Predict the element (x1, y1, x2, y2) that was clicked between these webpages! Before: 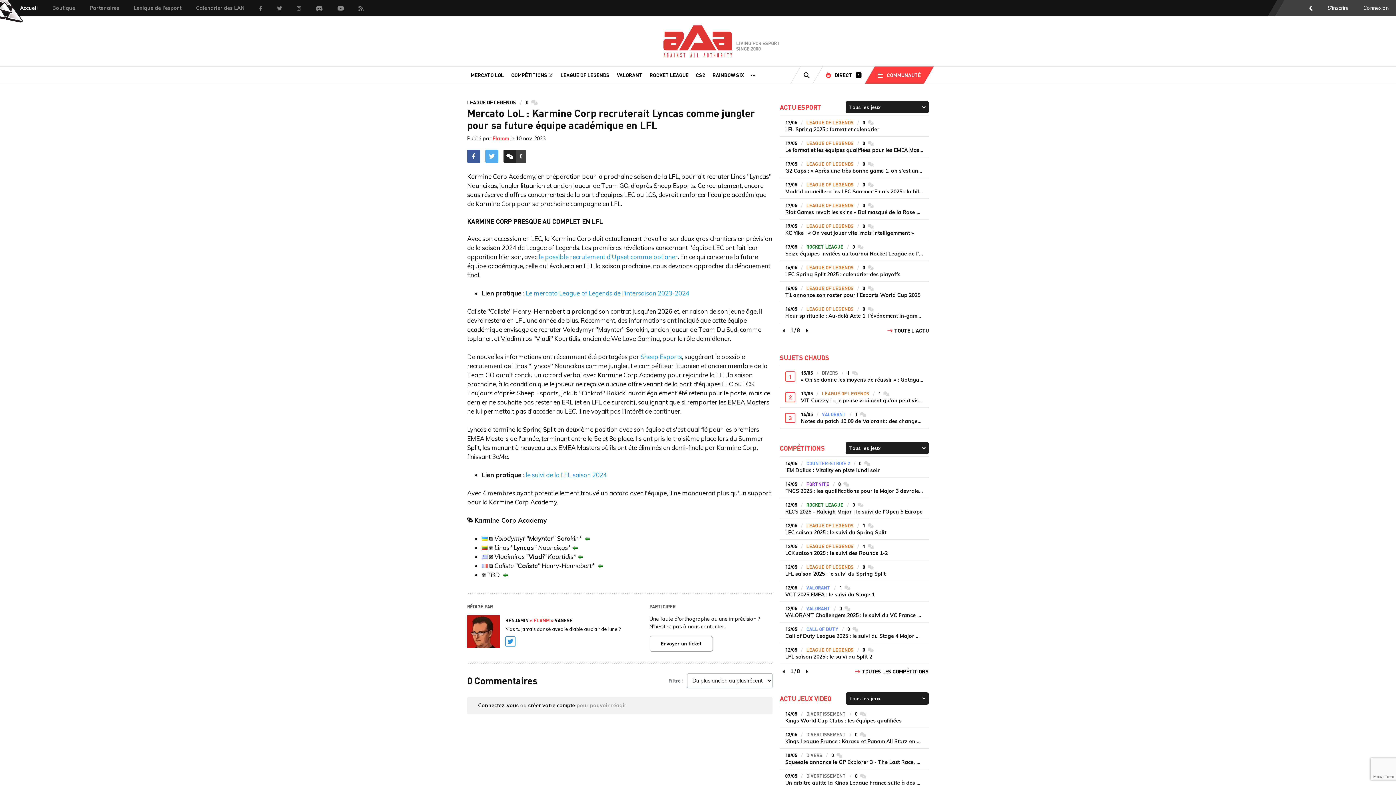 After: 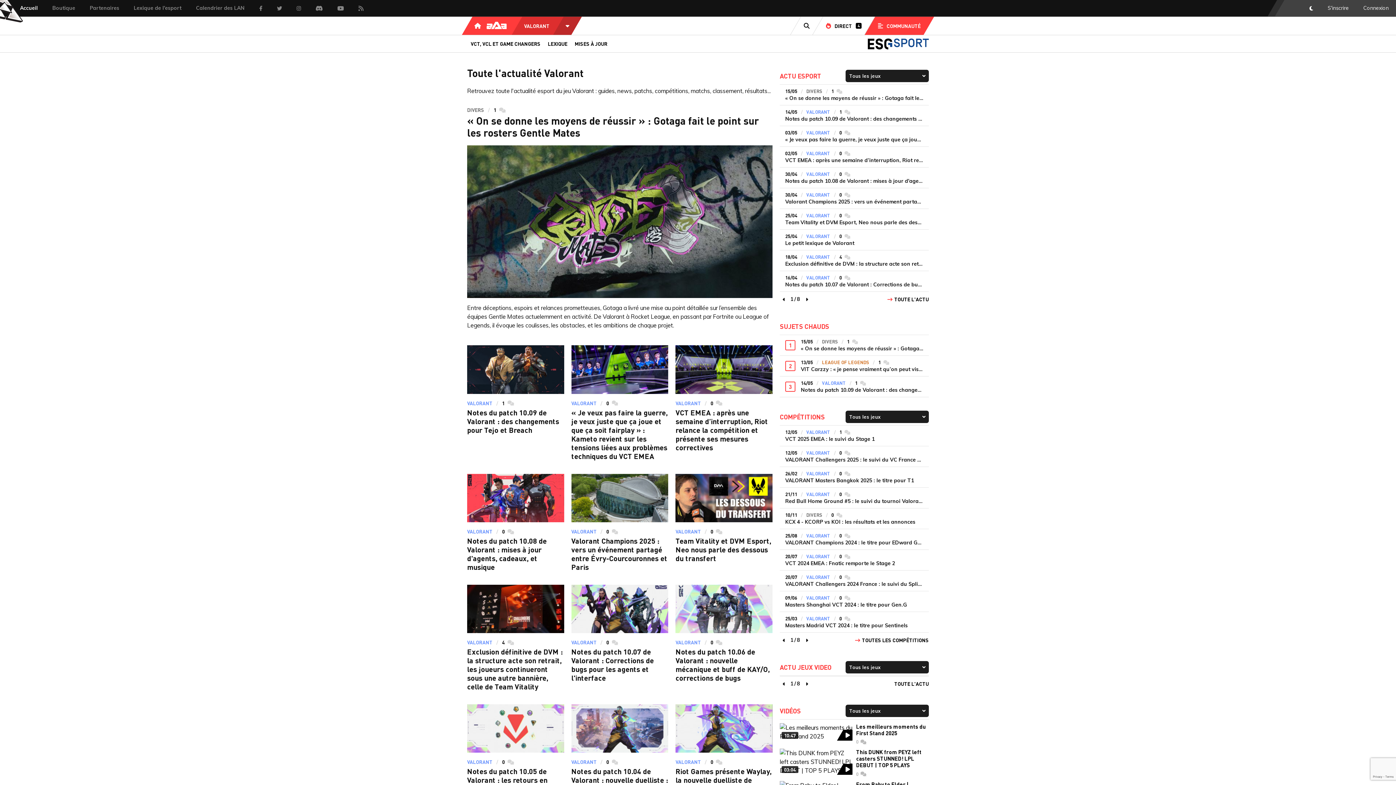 Action: label: VALORANT bbox: (613, 66, 646, 83)